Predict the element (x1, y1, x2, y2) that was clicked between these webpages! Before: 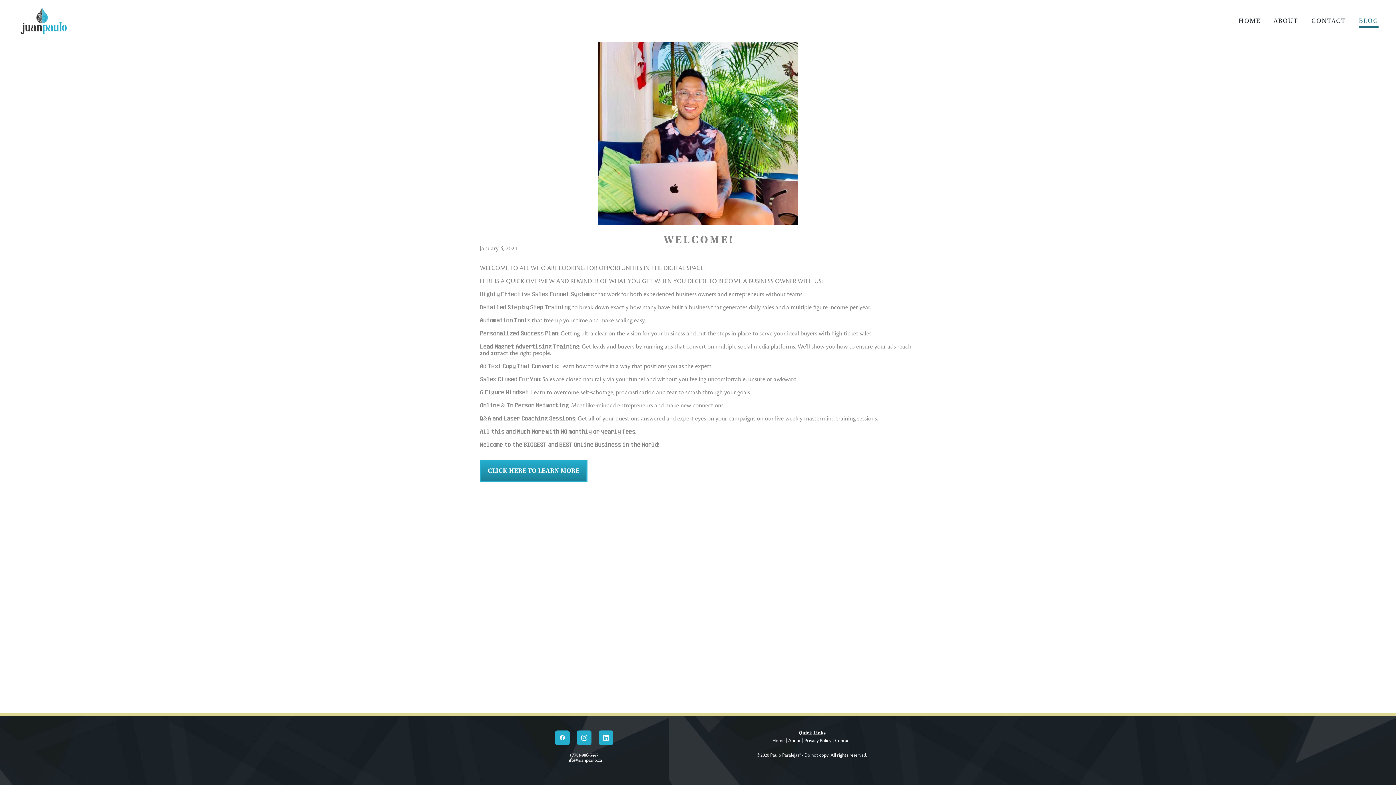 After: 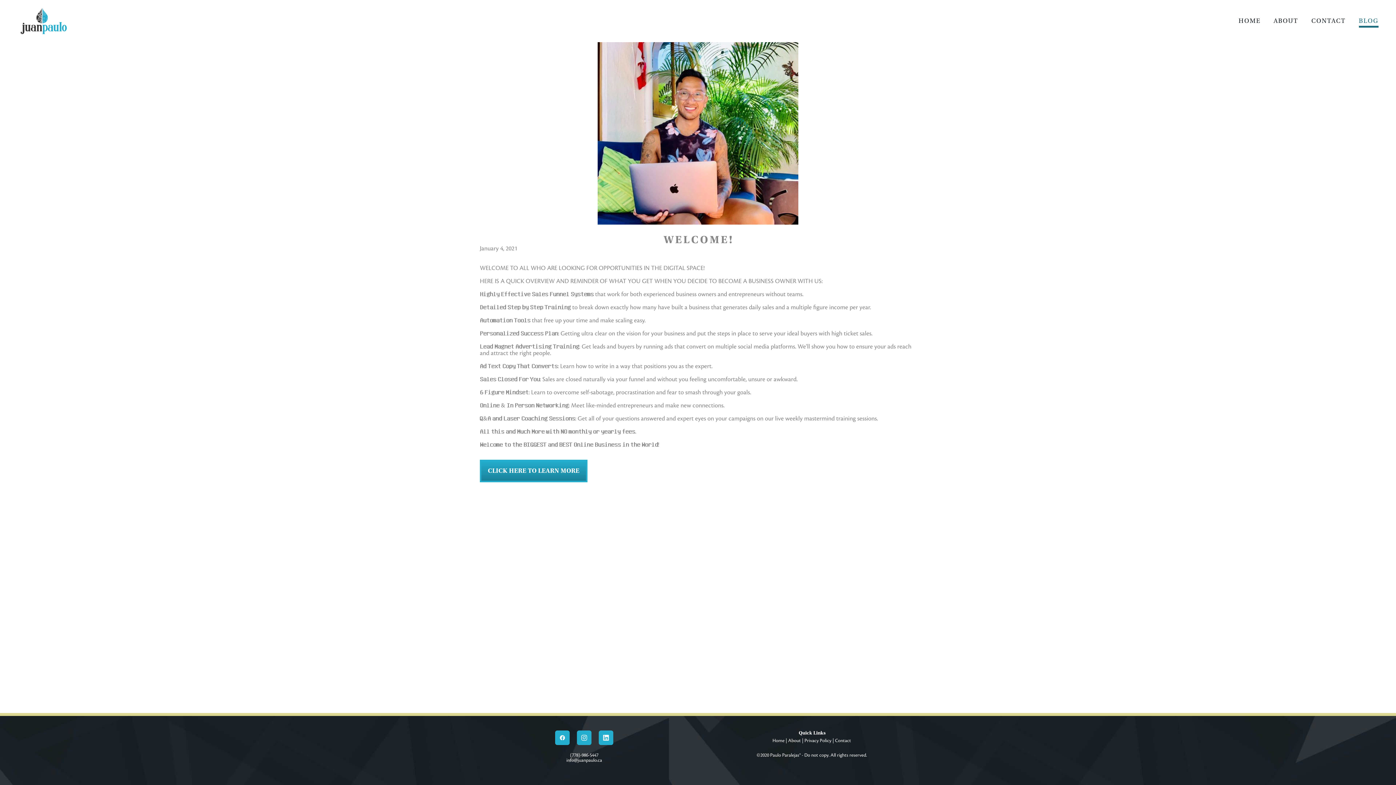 Action: label: linkedin bbox: (598, 730, 613, 745)